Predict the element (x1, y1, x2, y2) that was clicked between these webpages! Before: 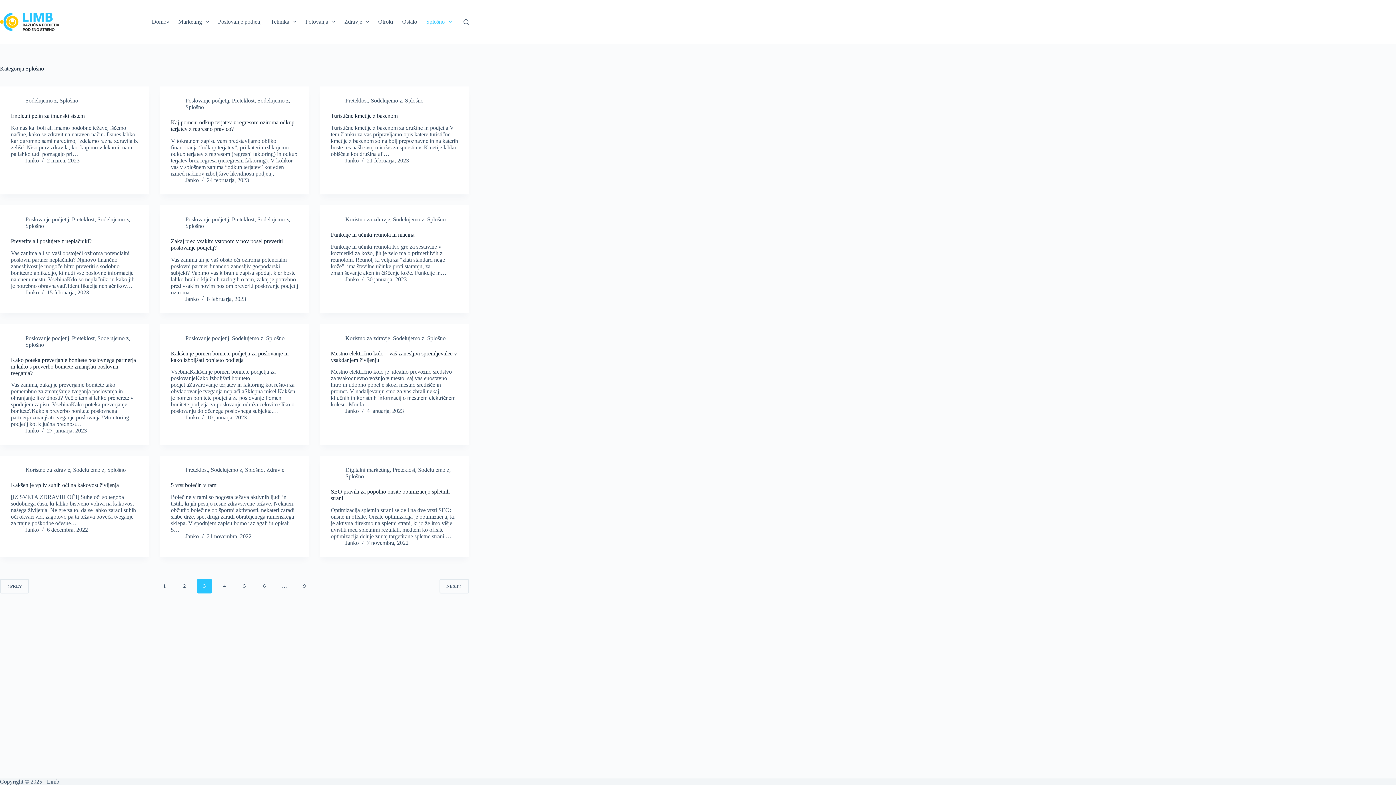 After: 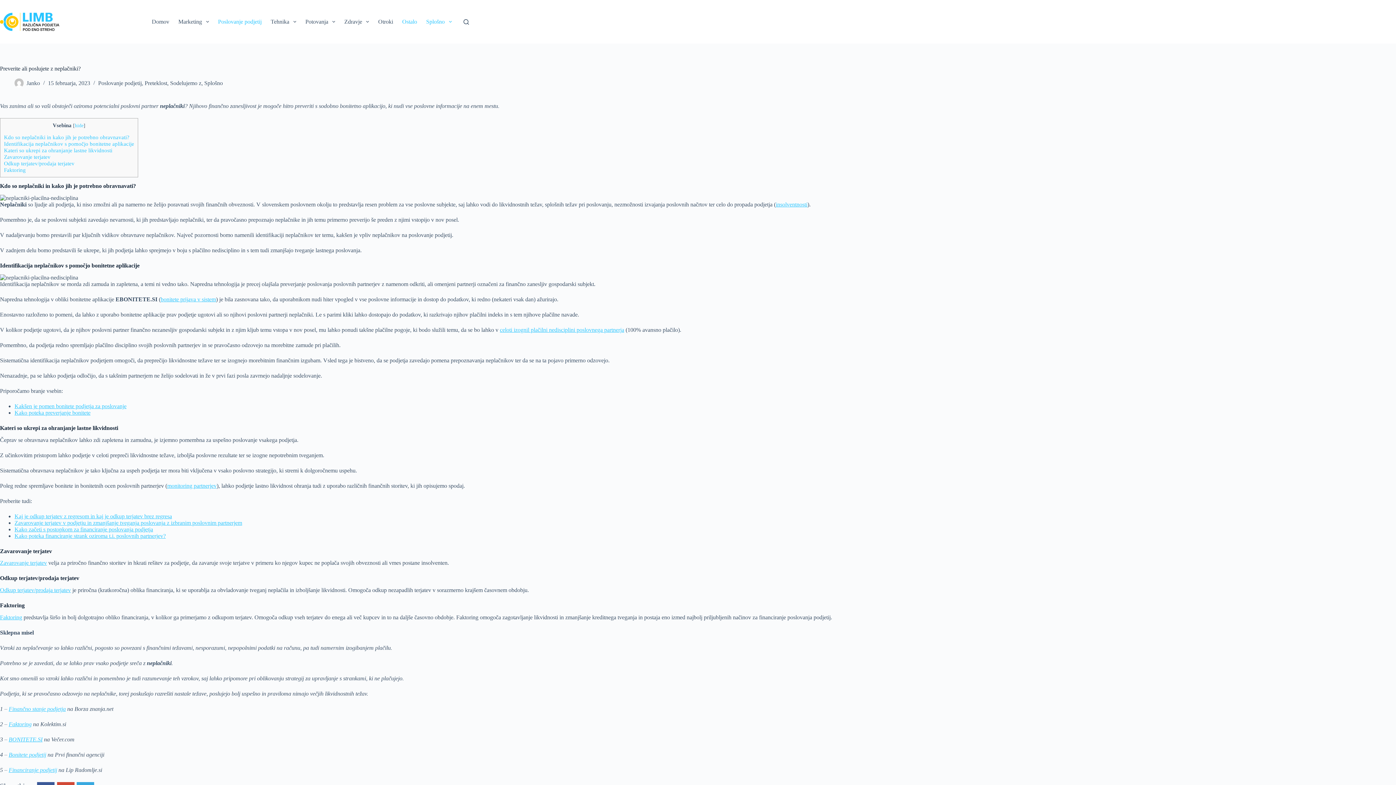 Action: bbox: (10, 238, 91, 244) label: Preverite ali poslujete z neplačniki?